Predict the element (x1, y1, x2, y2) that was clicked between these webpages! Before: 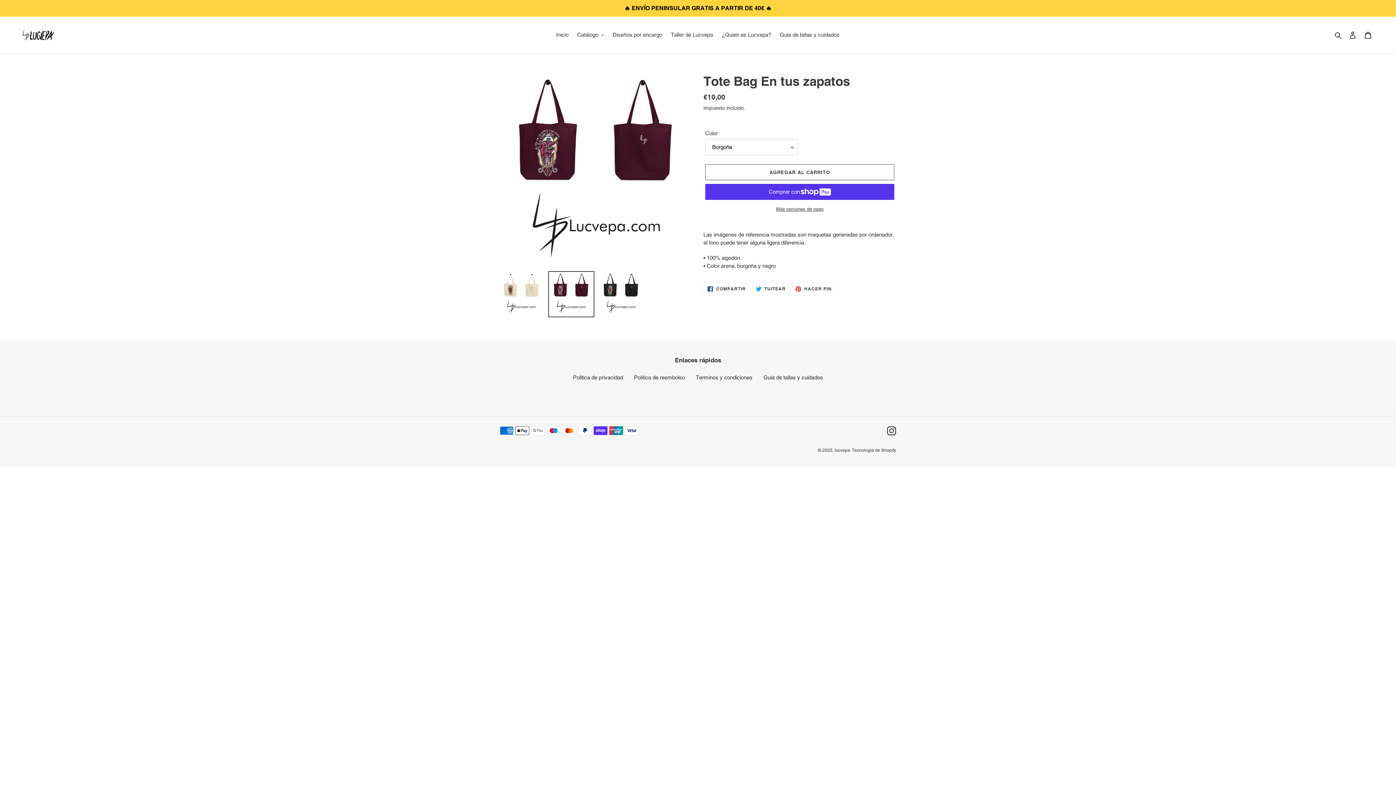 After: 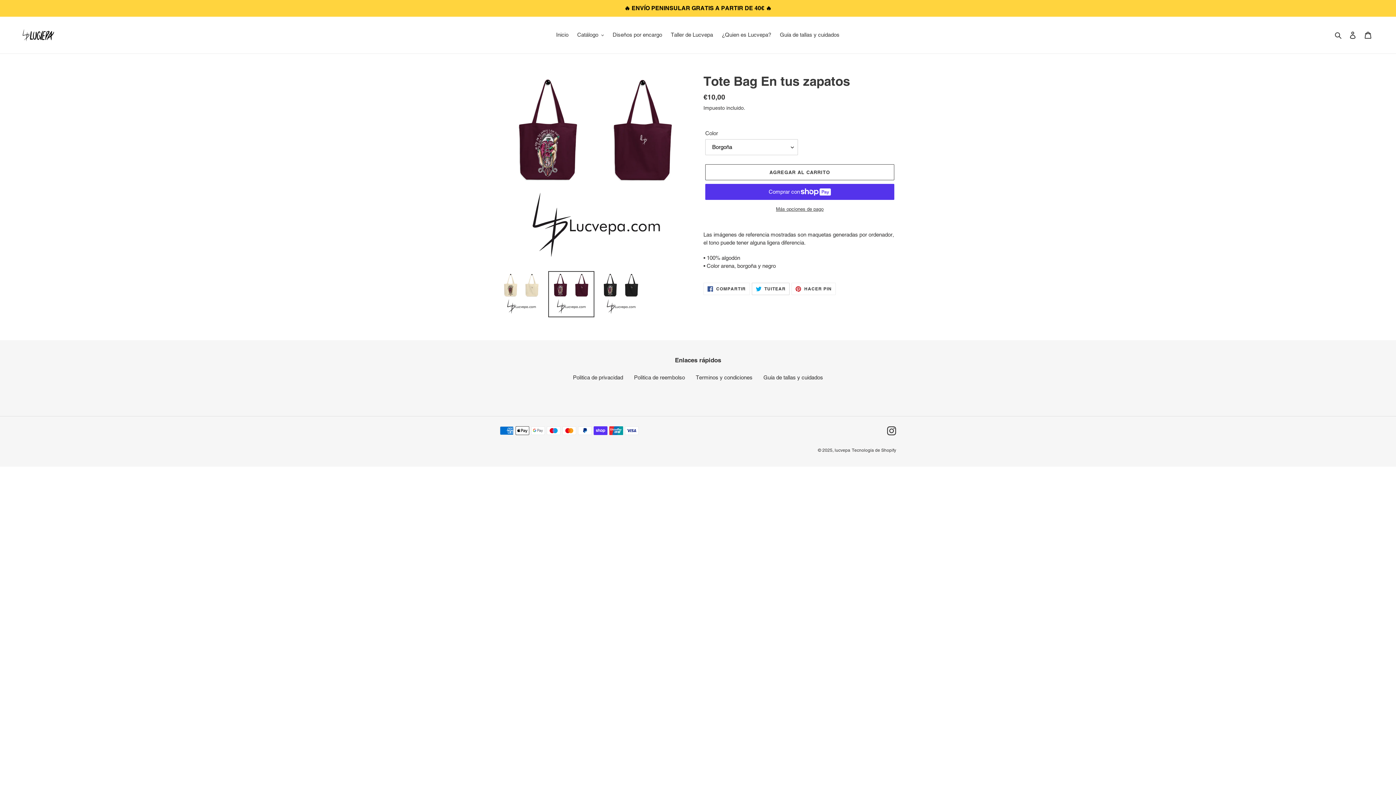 Action: bbox: (751, 282, 789, 295) label:  TUITEAR
TUITEAR EN TWITTER